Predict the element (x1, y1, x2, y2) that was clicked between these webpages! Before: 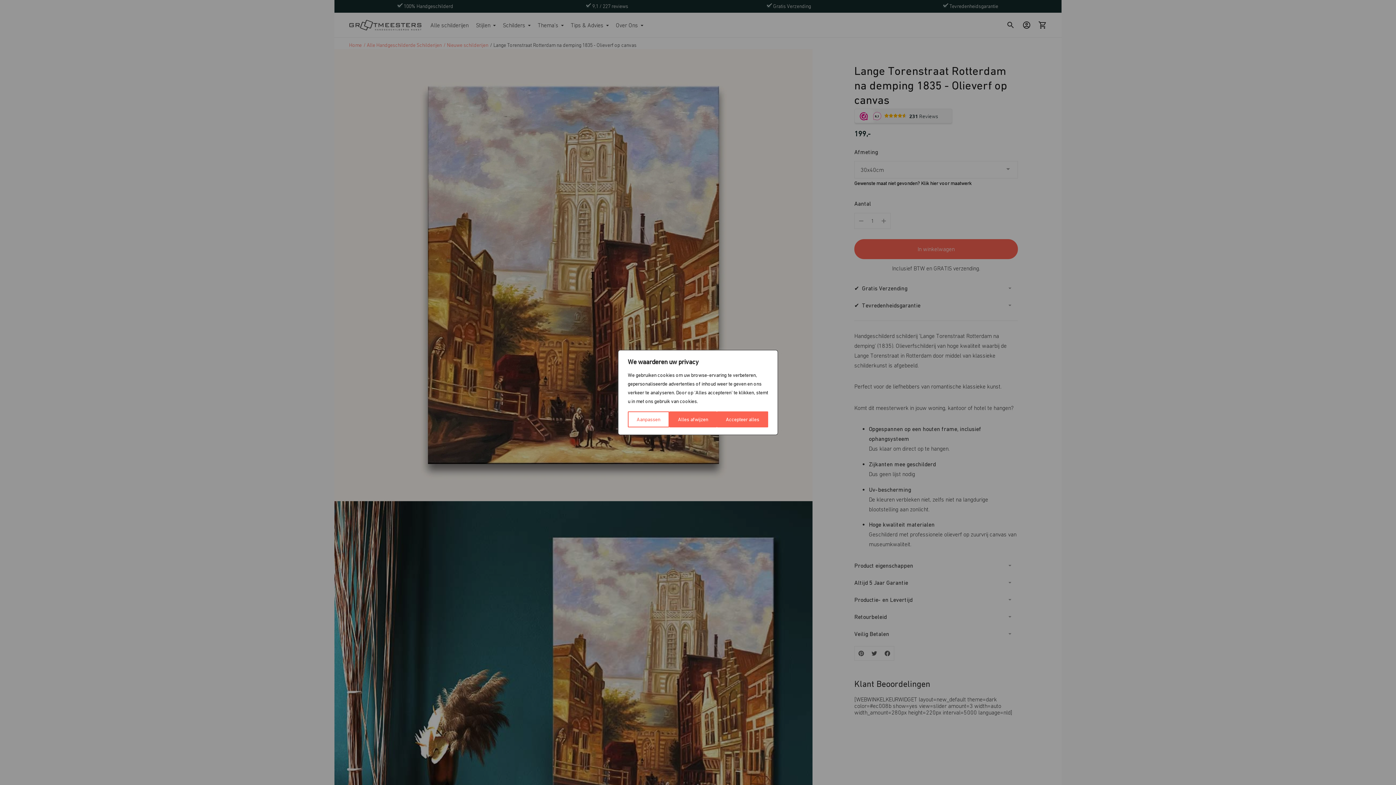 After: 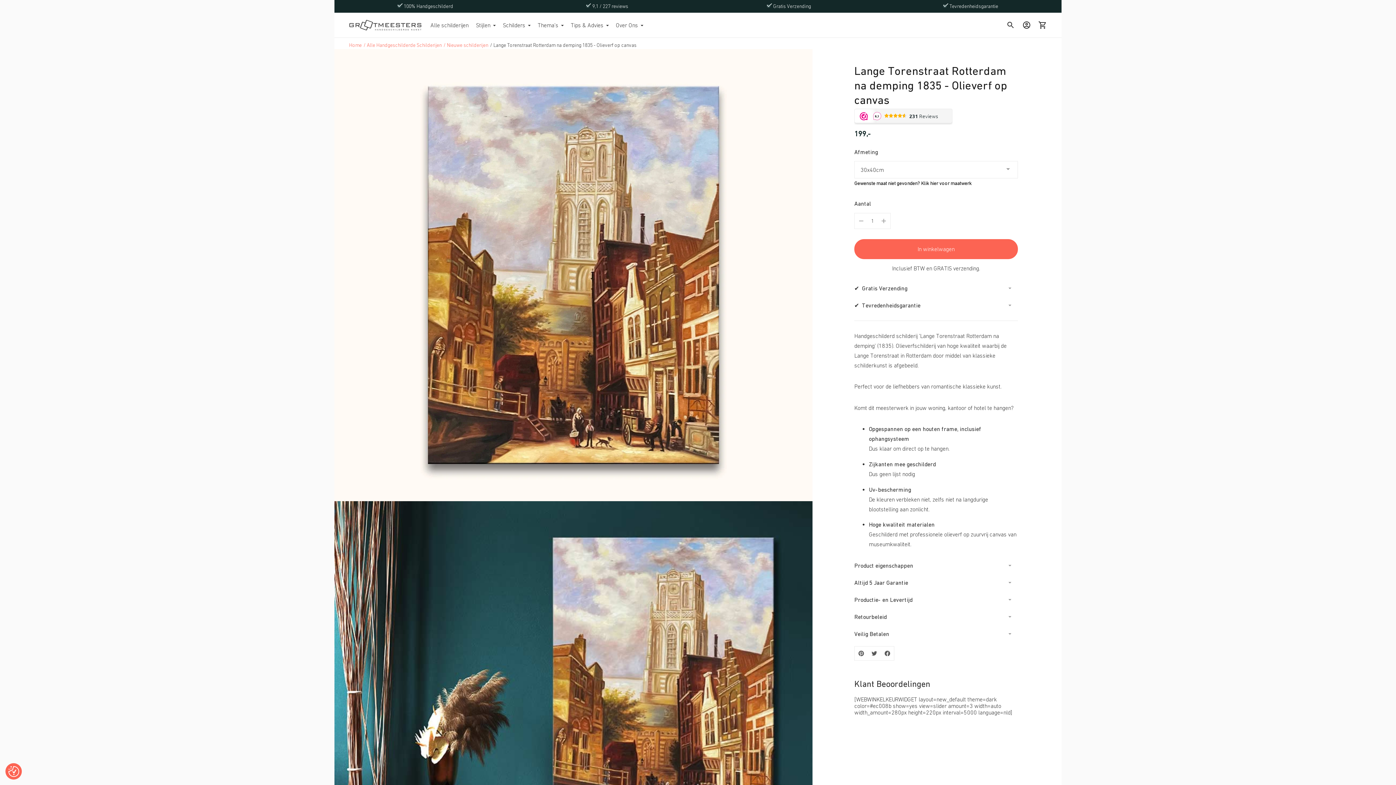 Action: label: Accepteer alles bbox: (717, 411, 768, 427)